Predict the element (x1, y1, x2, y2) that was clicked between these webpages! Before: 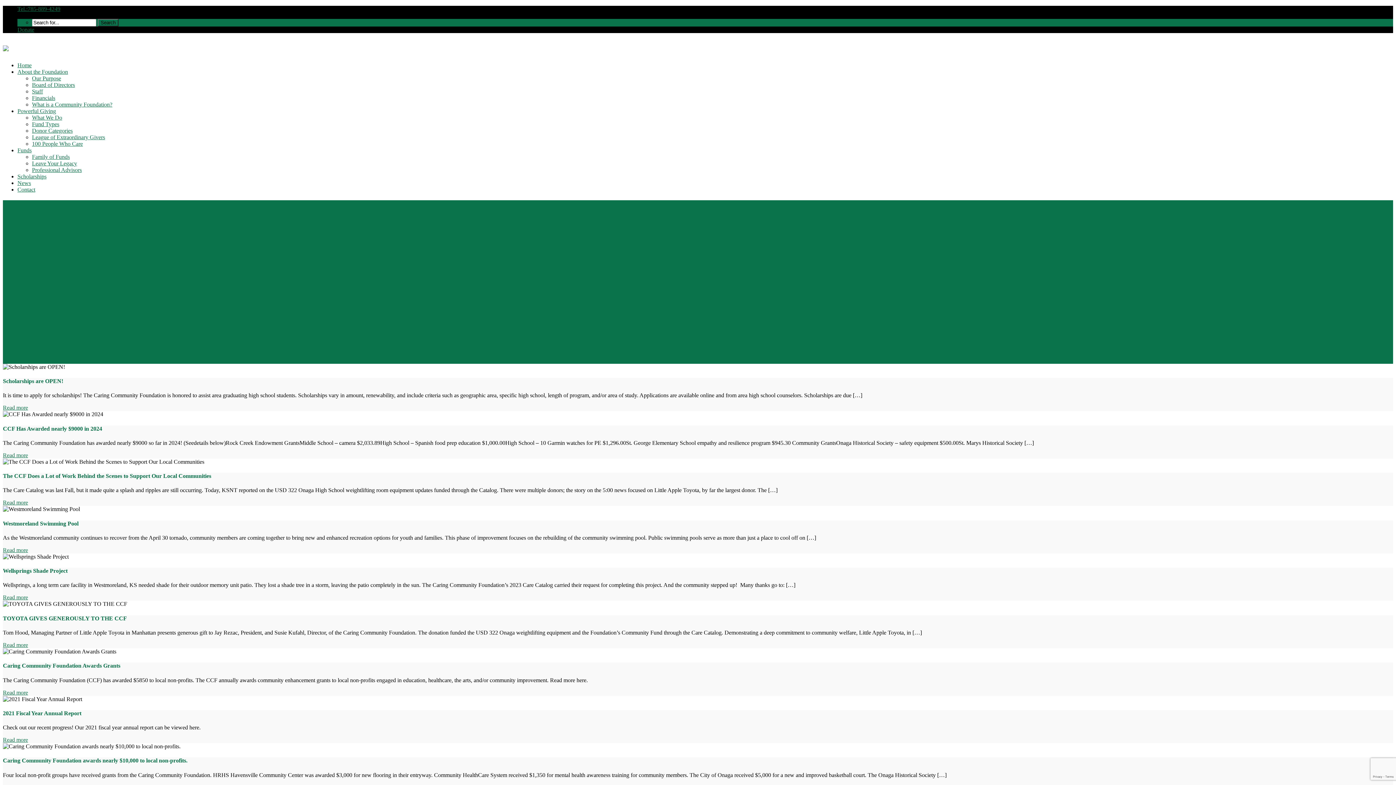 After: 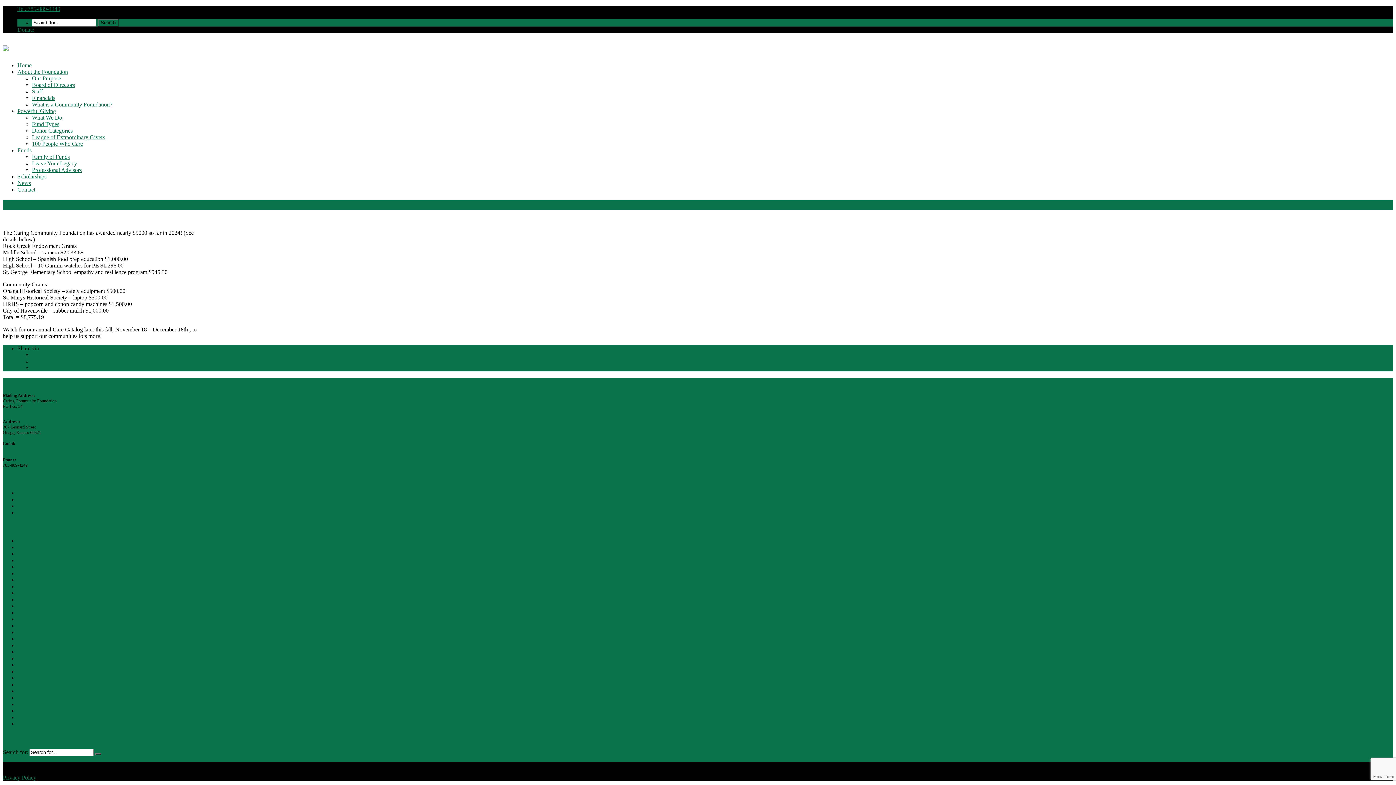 Action: label: Read more bbox: (2, 452, 28, 458)